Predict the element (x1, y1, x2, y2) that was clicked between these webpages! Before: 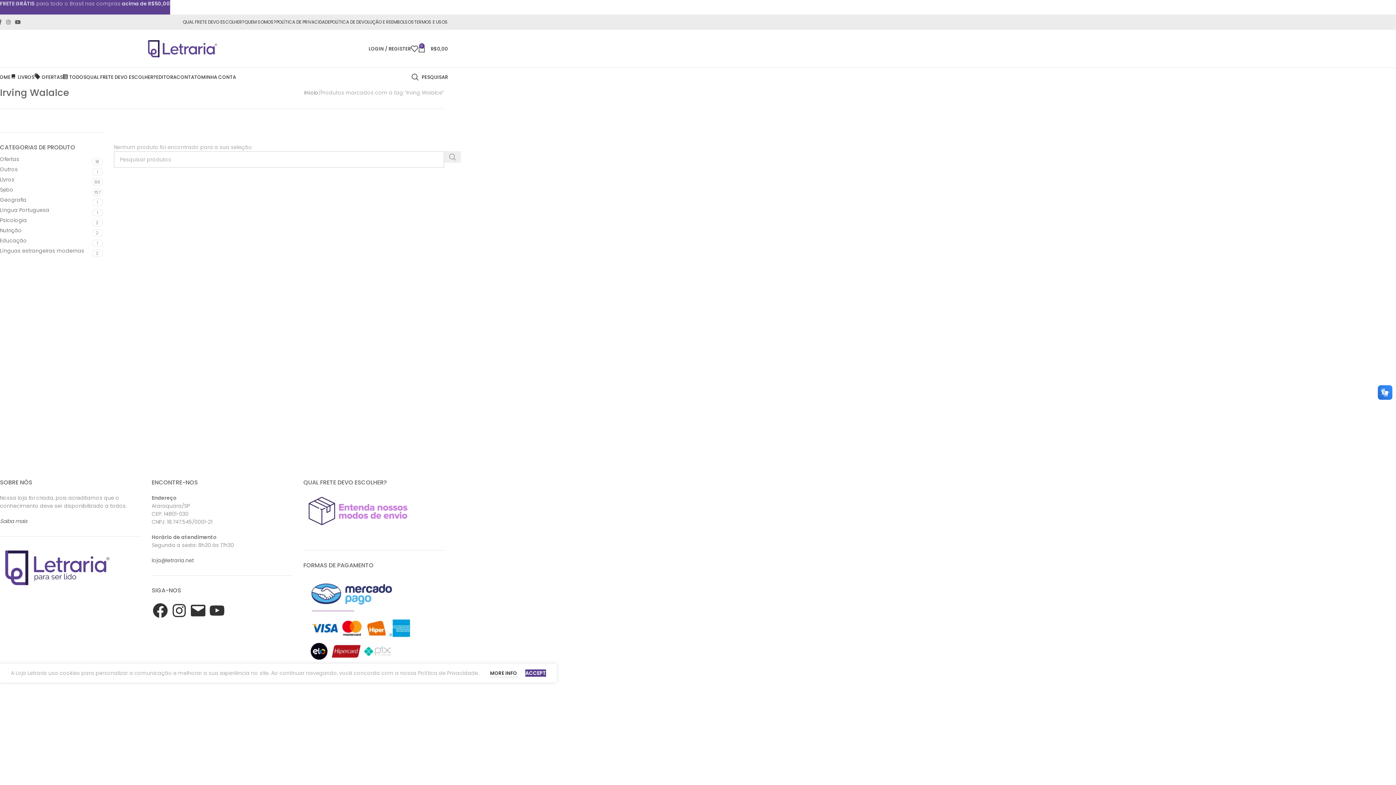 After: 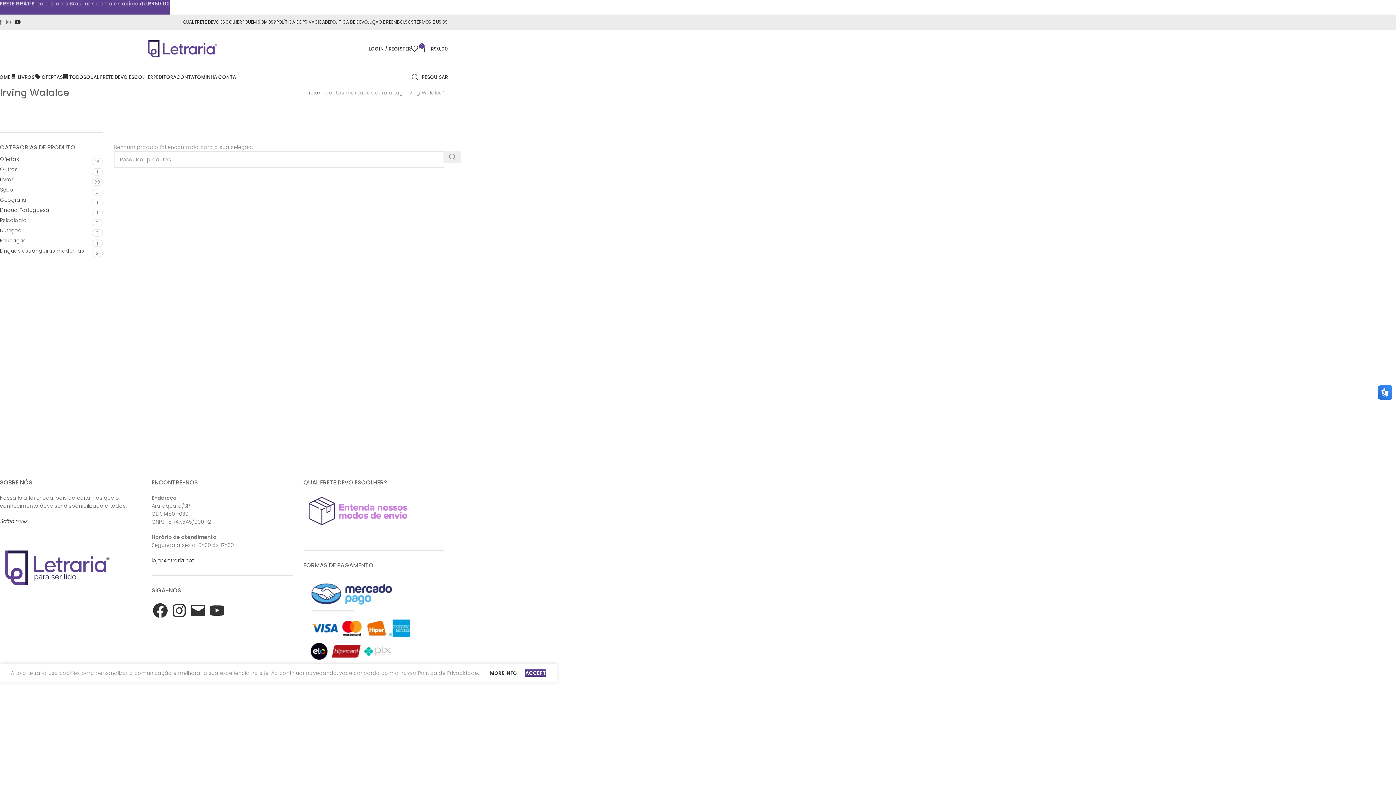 Action: bbox: (12, 17, 22, 27) label: YouTube social link